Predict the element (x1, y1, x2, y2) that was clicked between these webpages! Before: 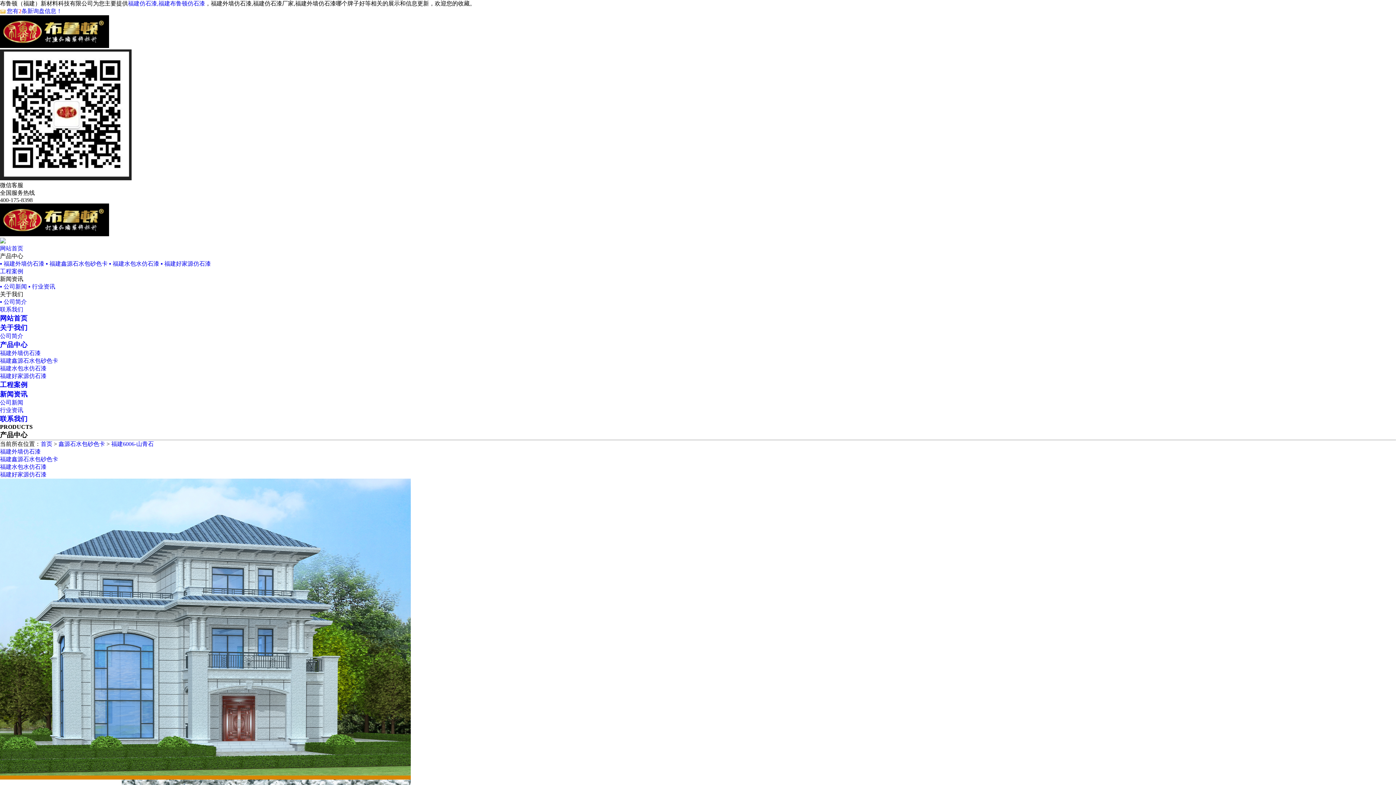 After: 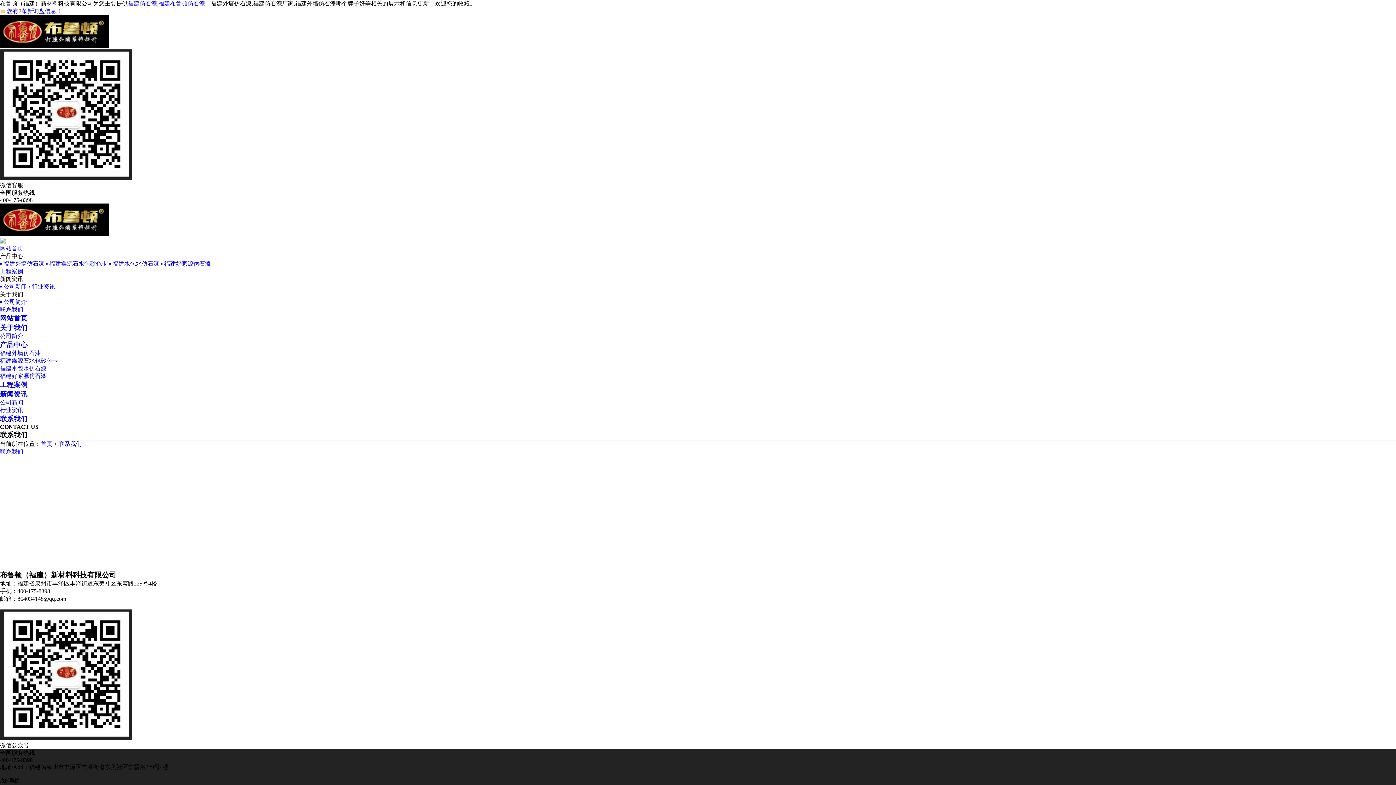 Action: bbox: (0, 414, 1396, 424) label: 联系我们